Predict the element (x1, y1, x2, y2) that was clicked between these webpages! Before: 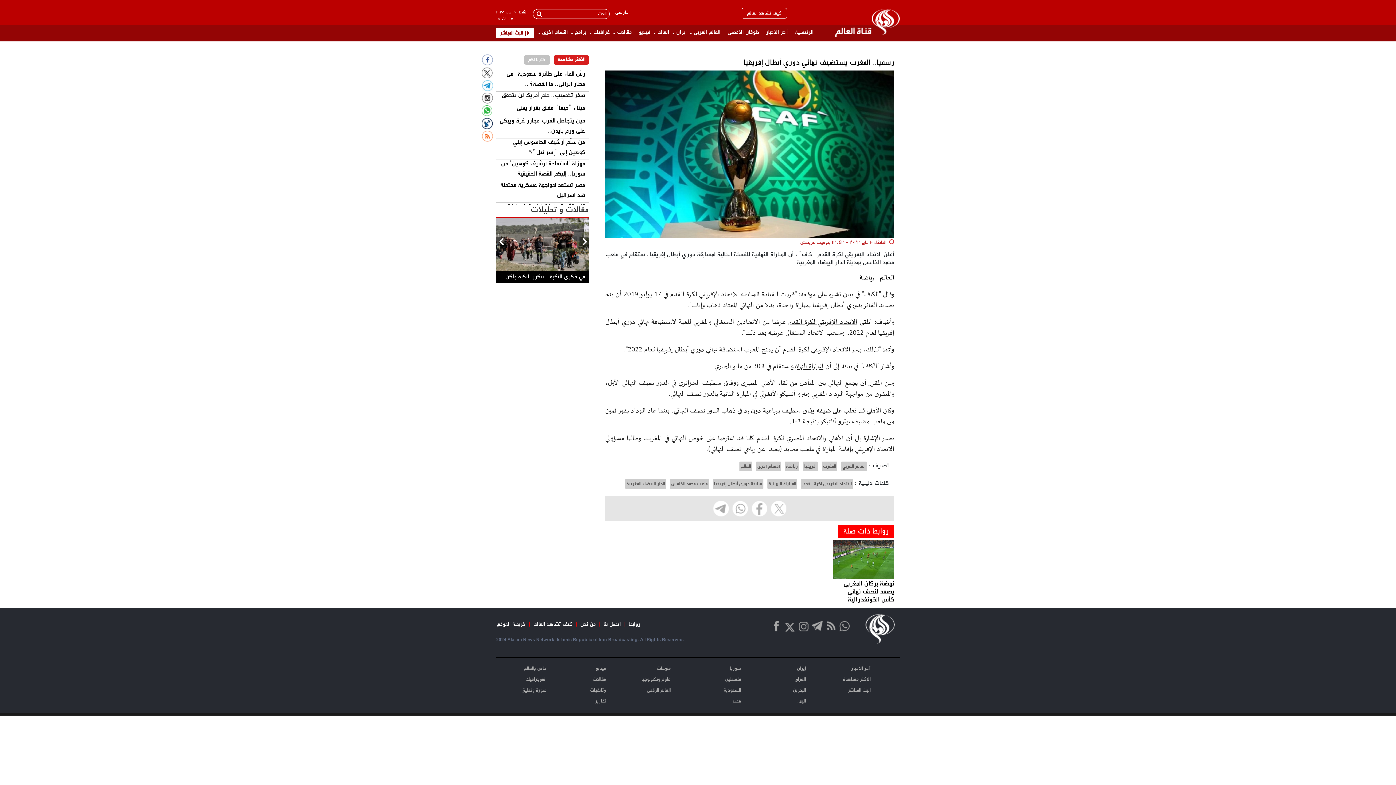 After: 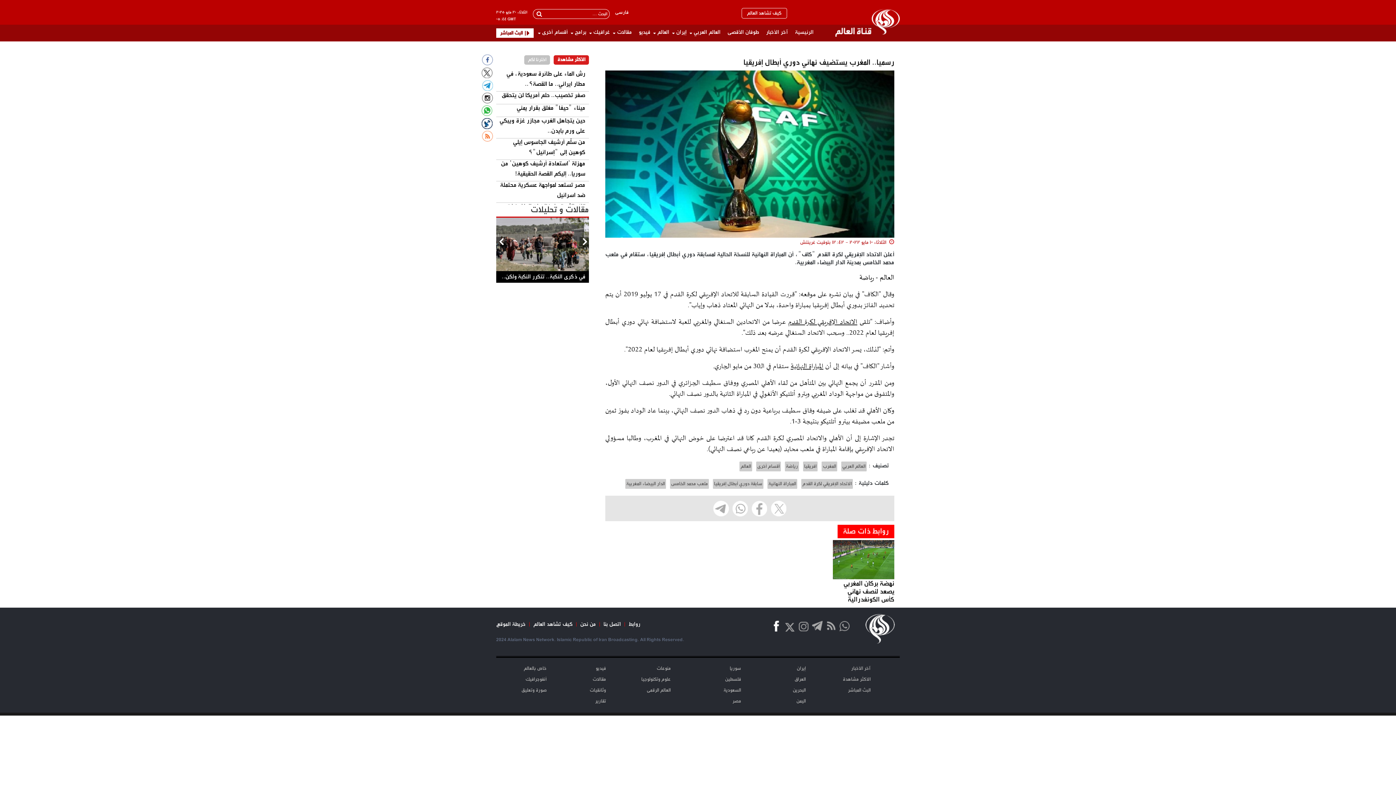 Action: bbox: (771, 620, 782, 632)